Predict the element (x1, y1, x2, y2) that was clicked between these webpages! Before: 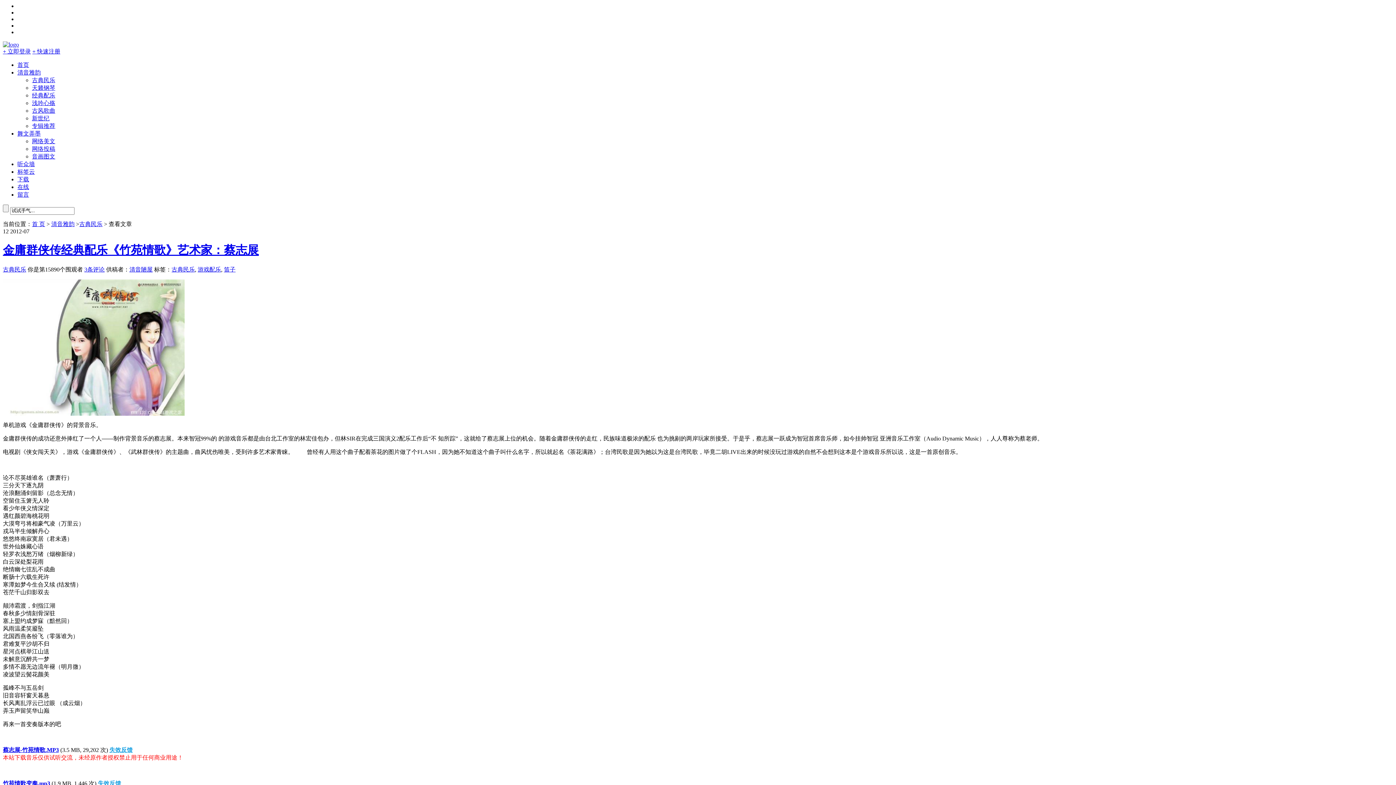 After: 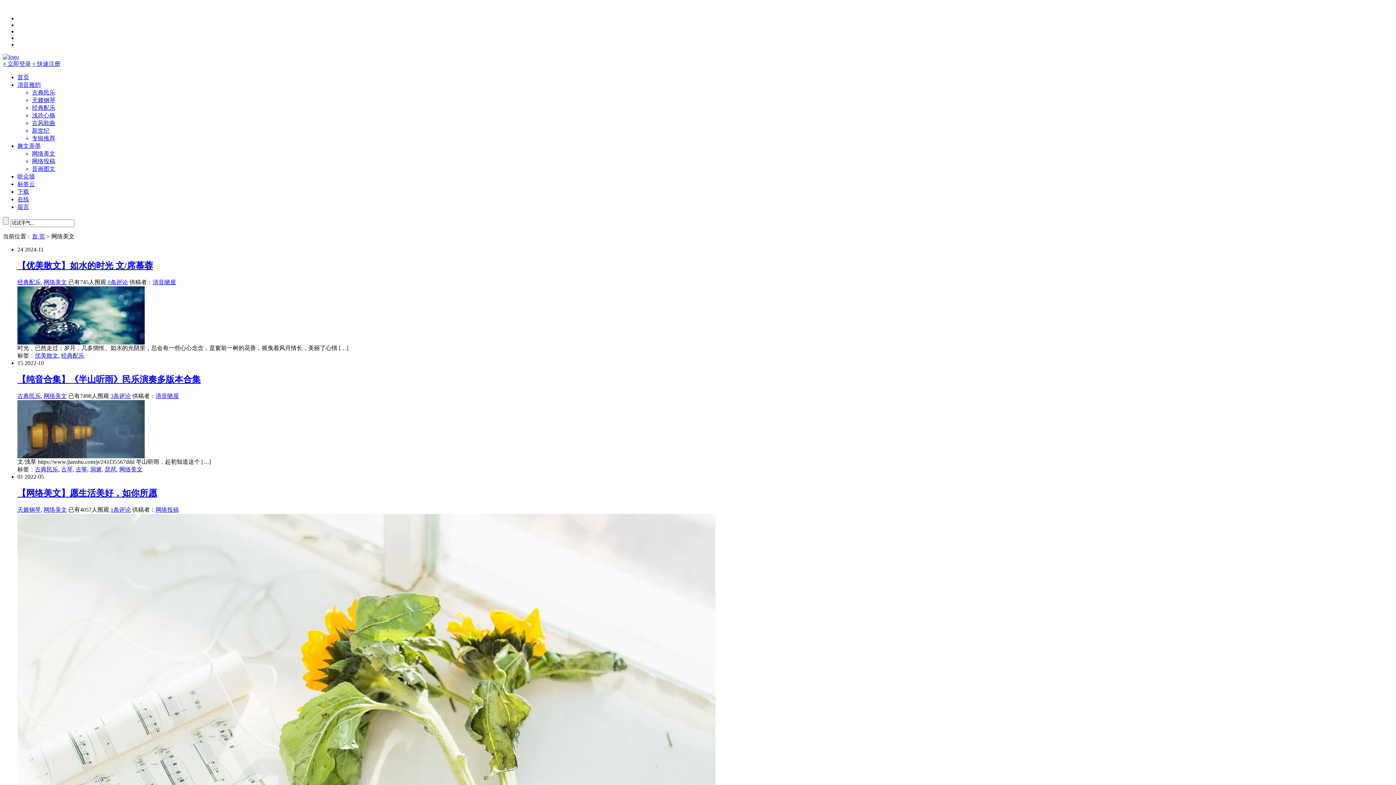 Action: label: 网络美文 bbox: (32, 138, 55, 144)